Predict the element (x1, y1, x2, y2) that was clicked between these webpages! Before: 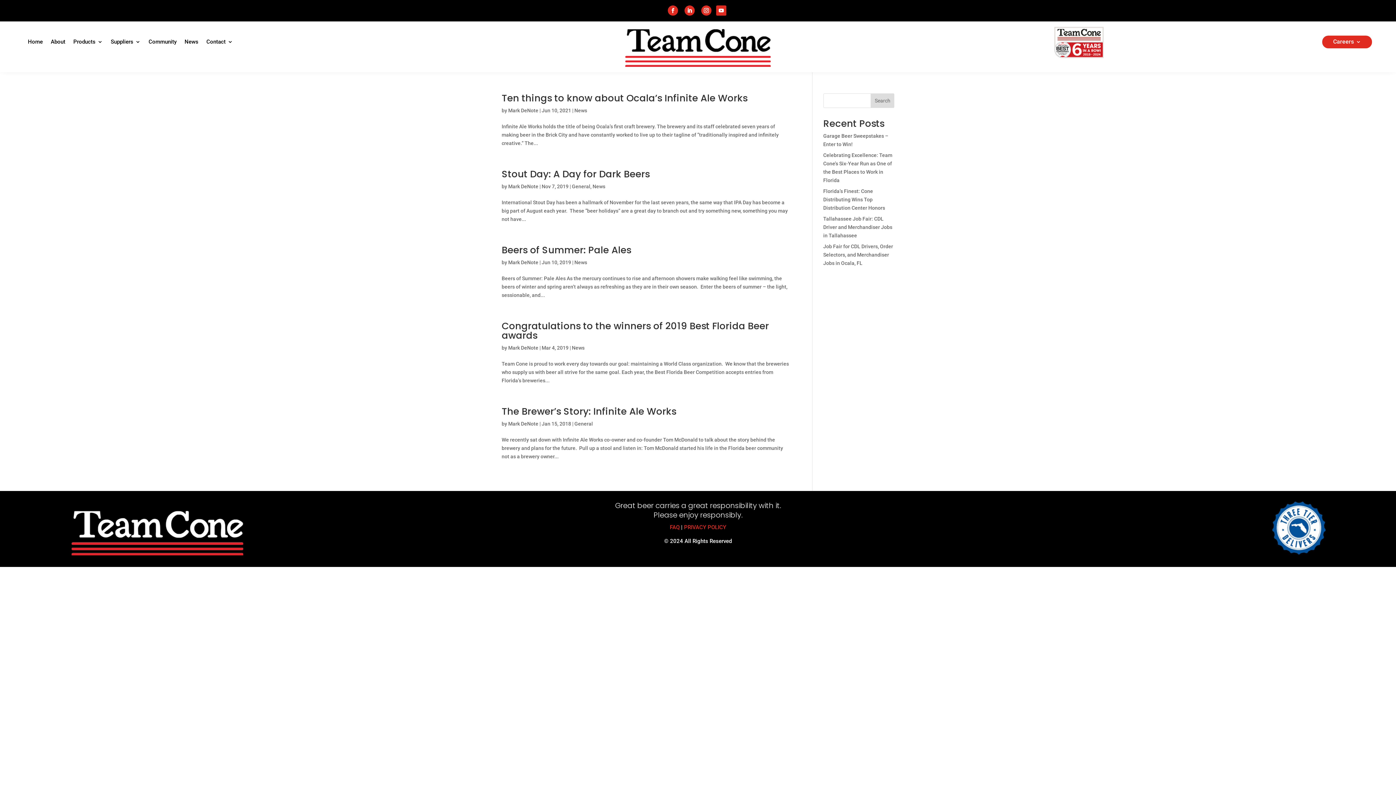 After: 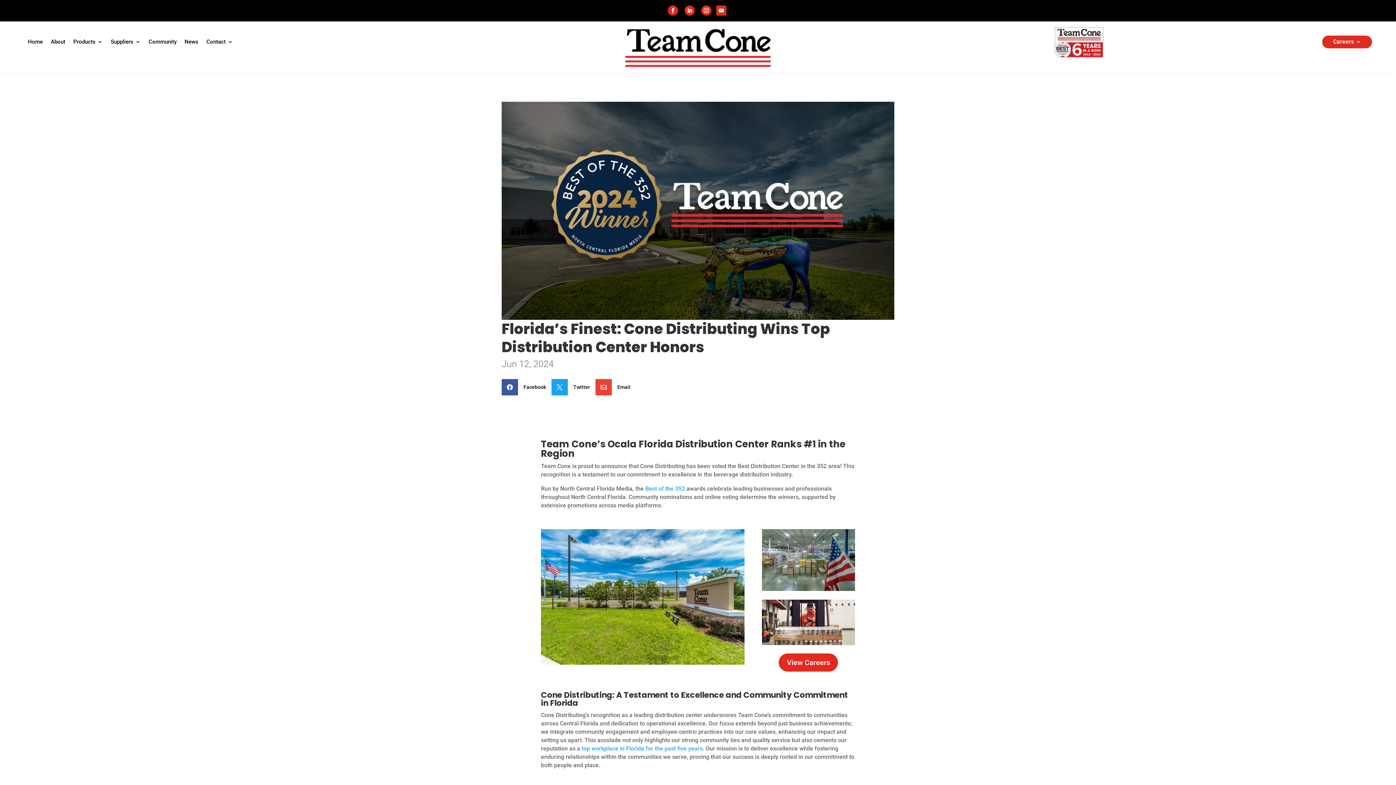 Action: label: Florida’s Finest: Cone Distributing Wins Top Distribution Center Honors bbox: (823, 188, 885, 211)